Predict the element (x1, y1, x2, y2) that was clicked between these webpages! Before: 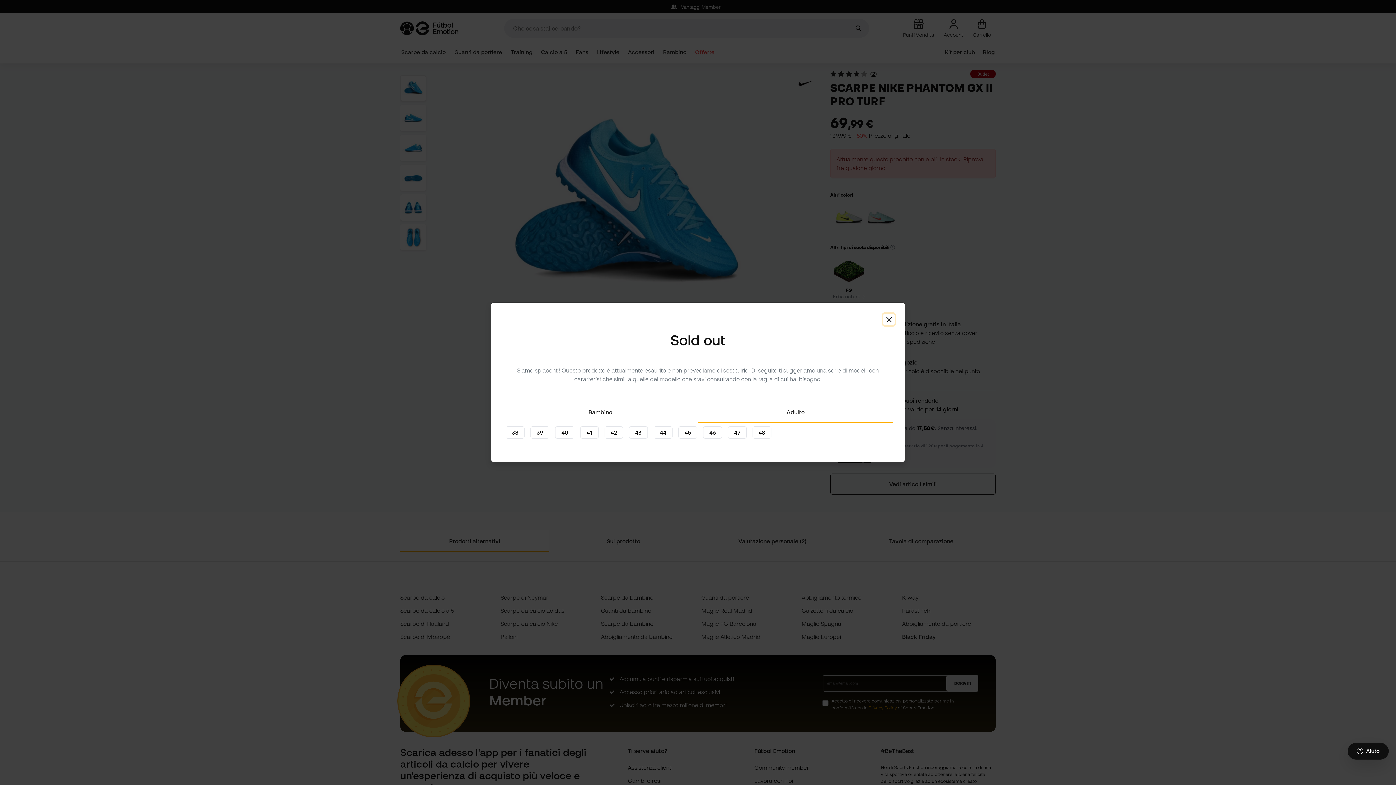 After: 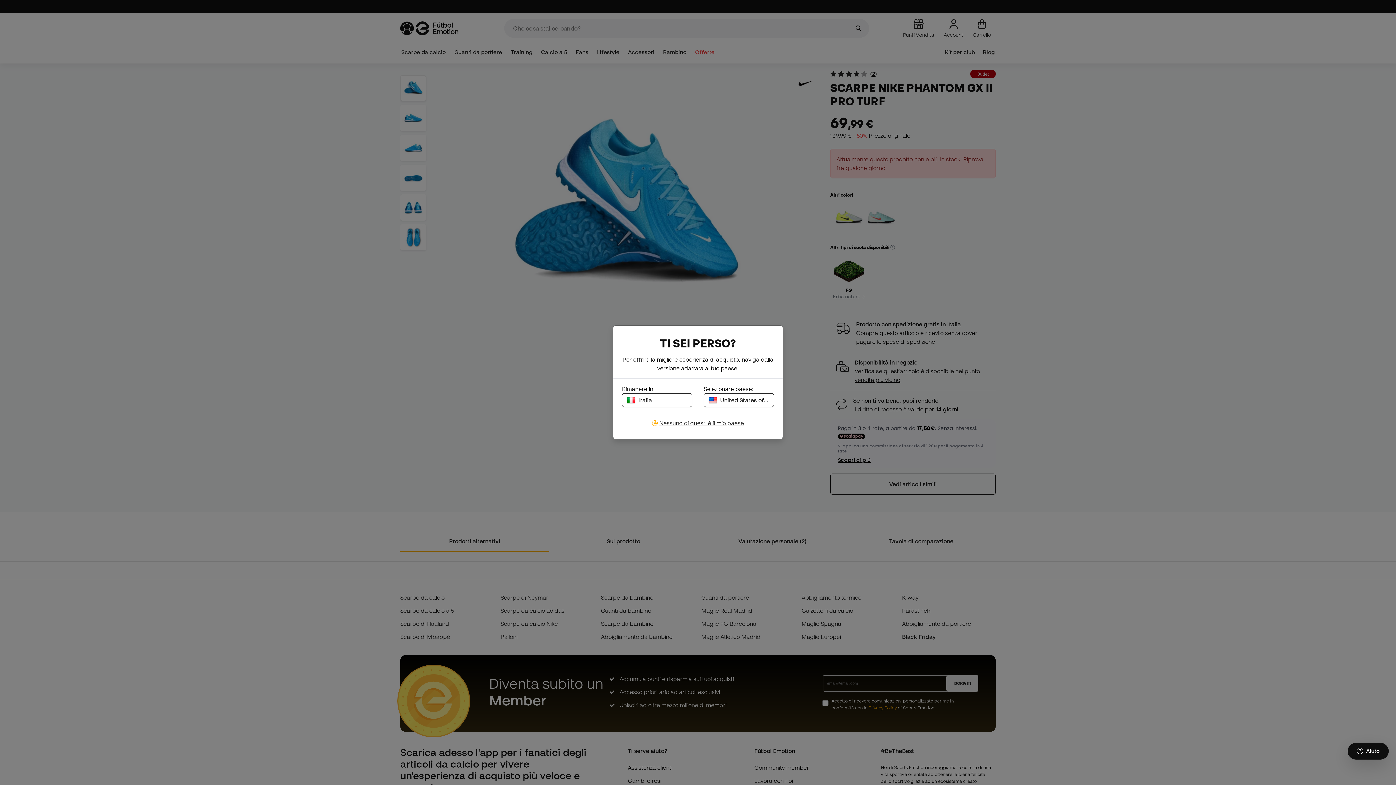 Action: label: Close bbox: (883, 313, 894, 325)